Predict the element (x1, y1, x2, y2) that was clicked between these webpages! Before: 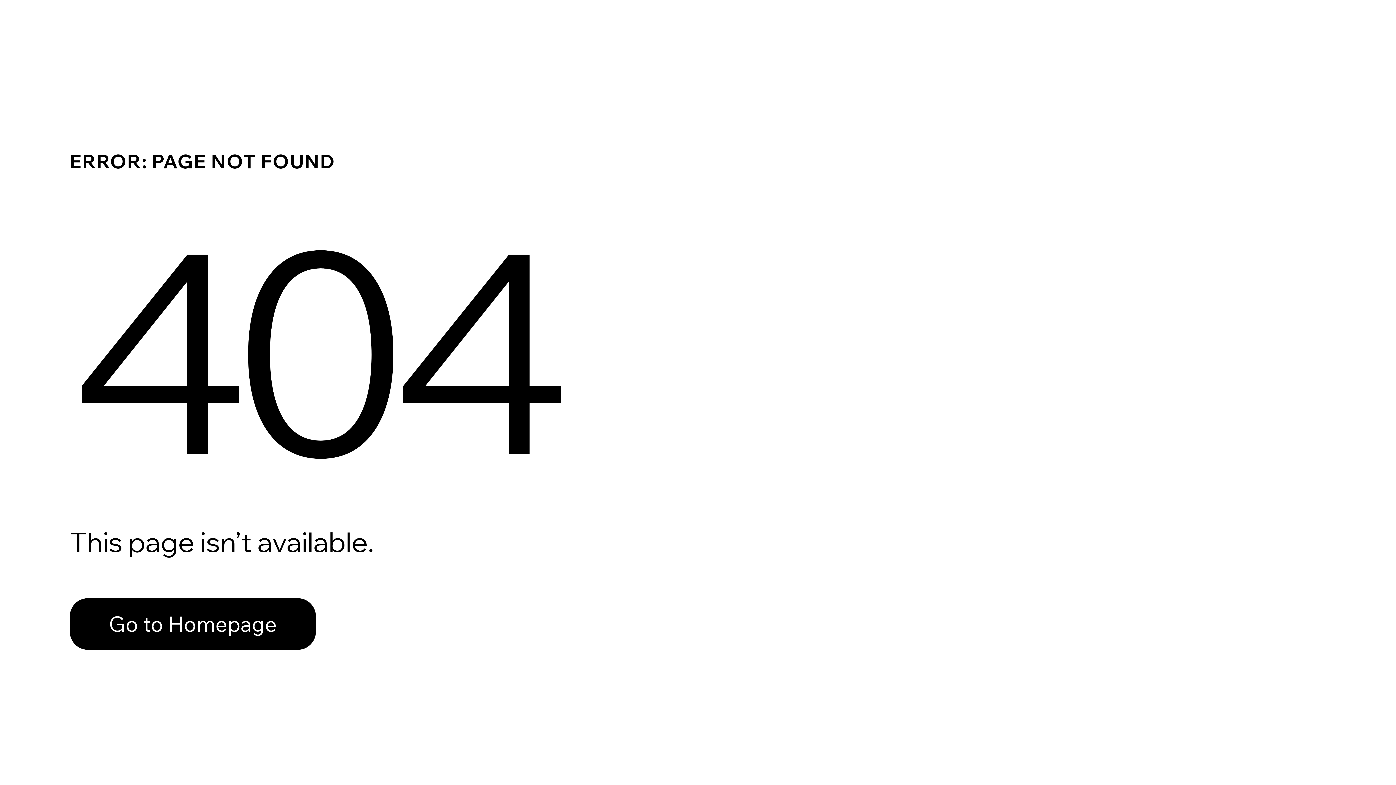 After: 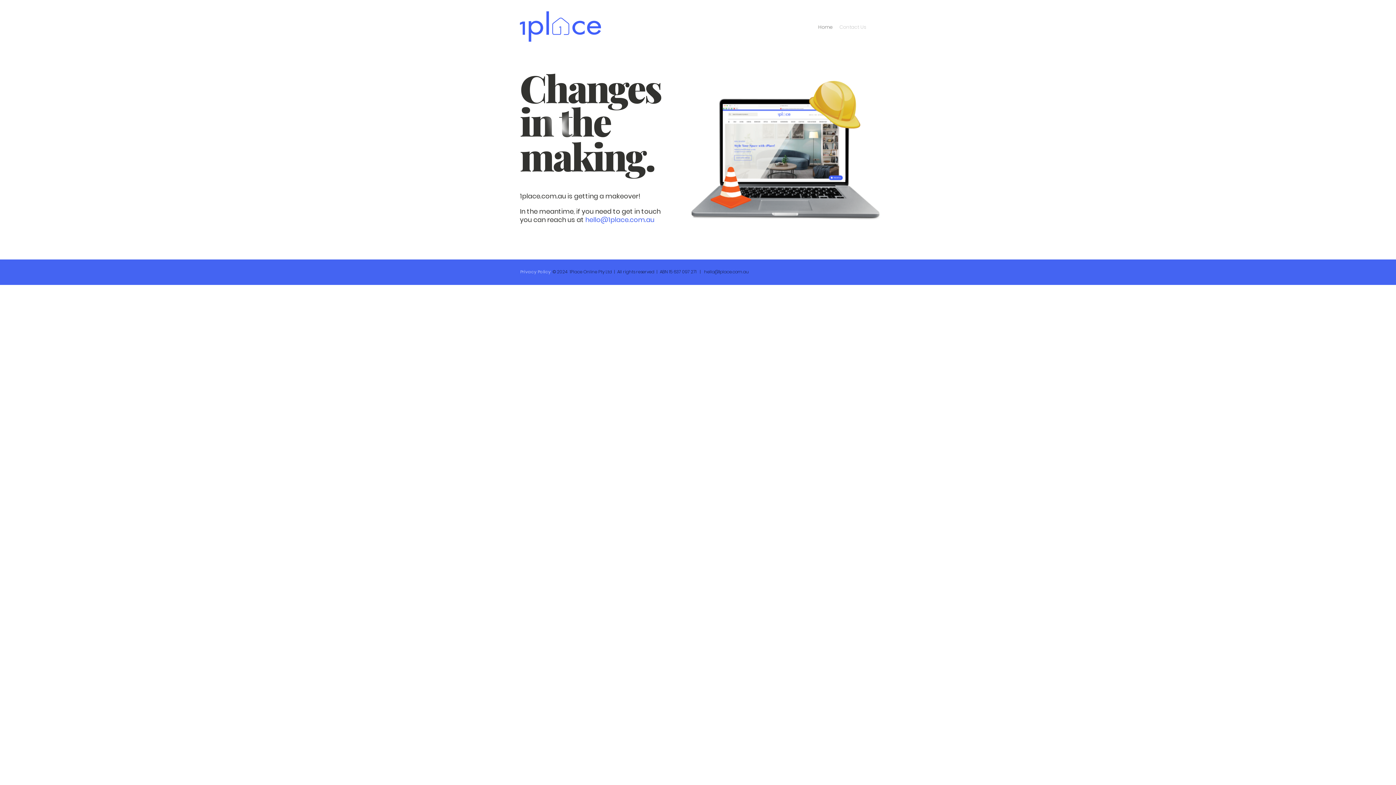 Action: label: Go to Homepage bbox: (69, 582, 768, 659)